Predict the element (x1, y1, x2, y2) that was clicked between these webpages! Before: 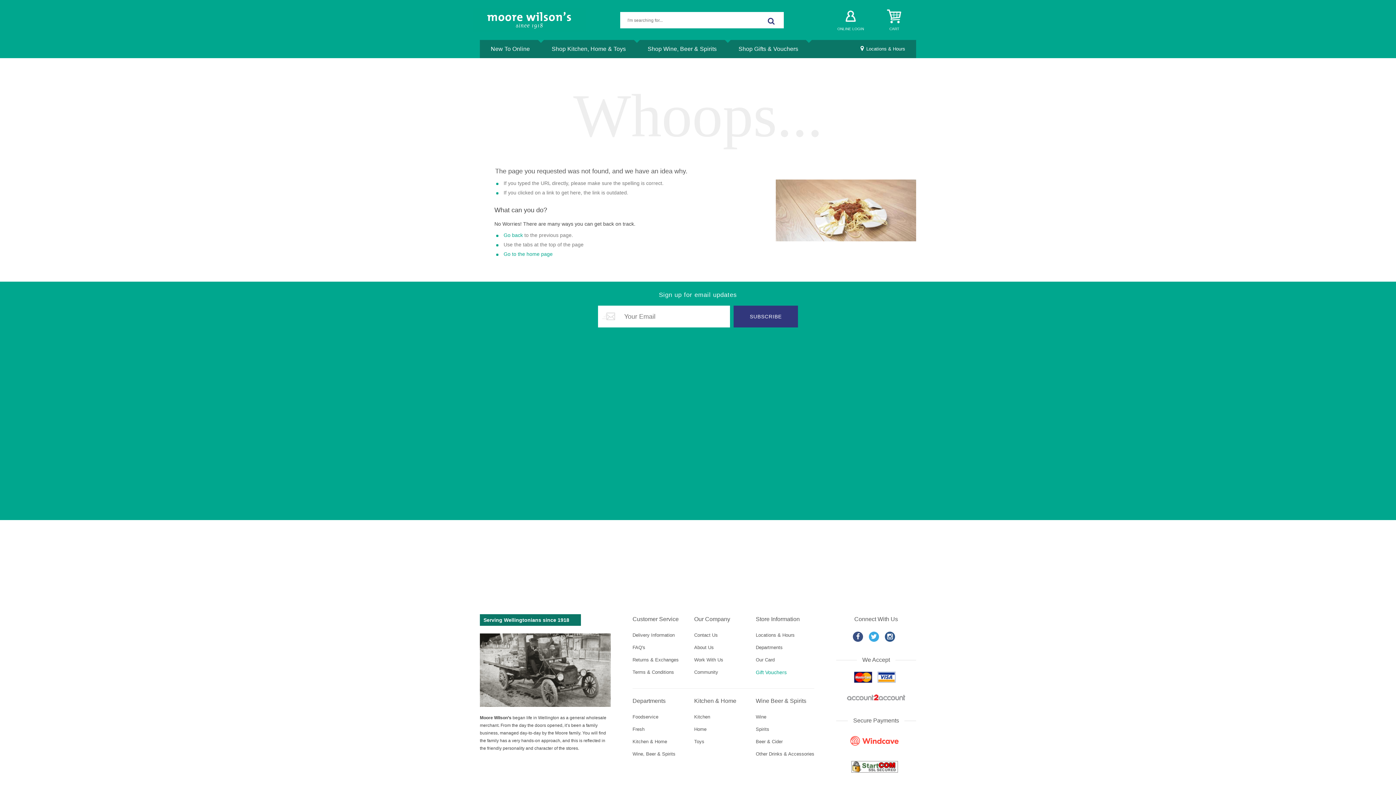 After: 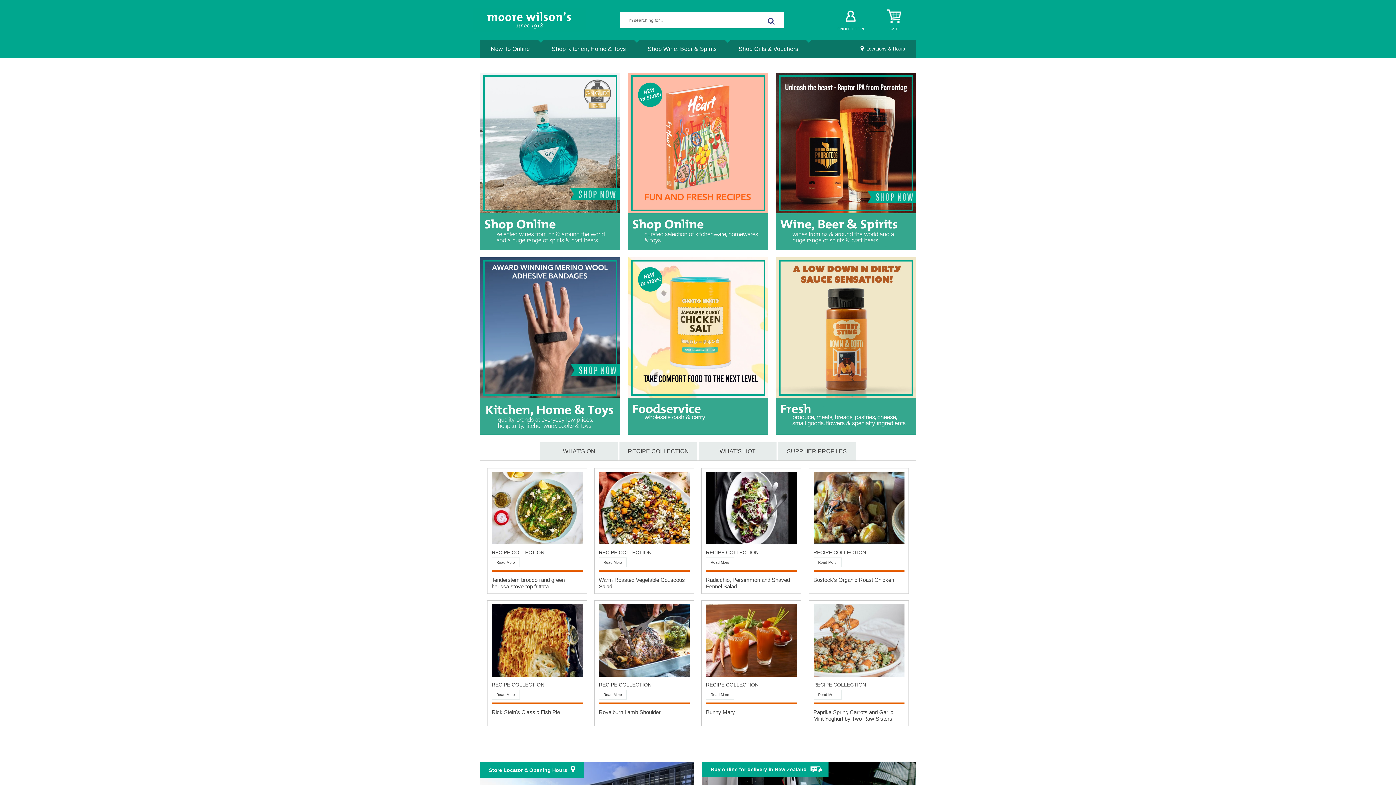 Action: label: Go to the home page bbox: (503, 251, 552, 257)